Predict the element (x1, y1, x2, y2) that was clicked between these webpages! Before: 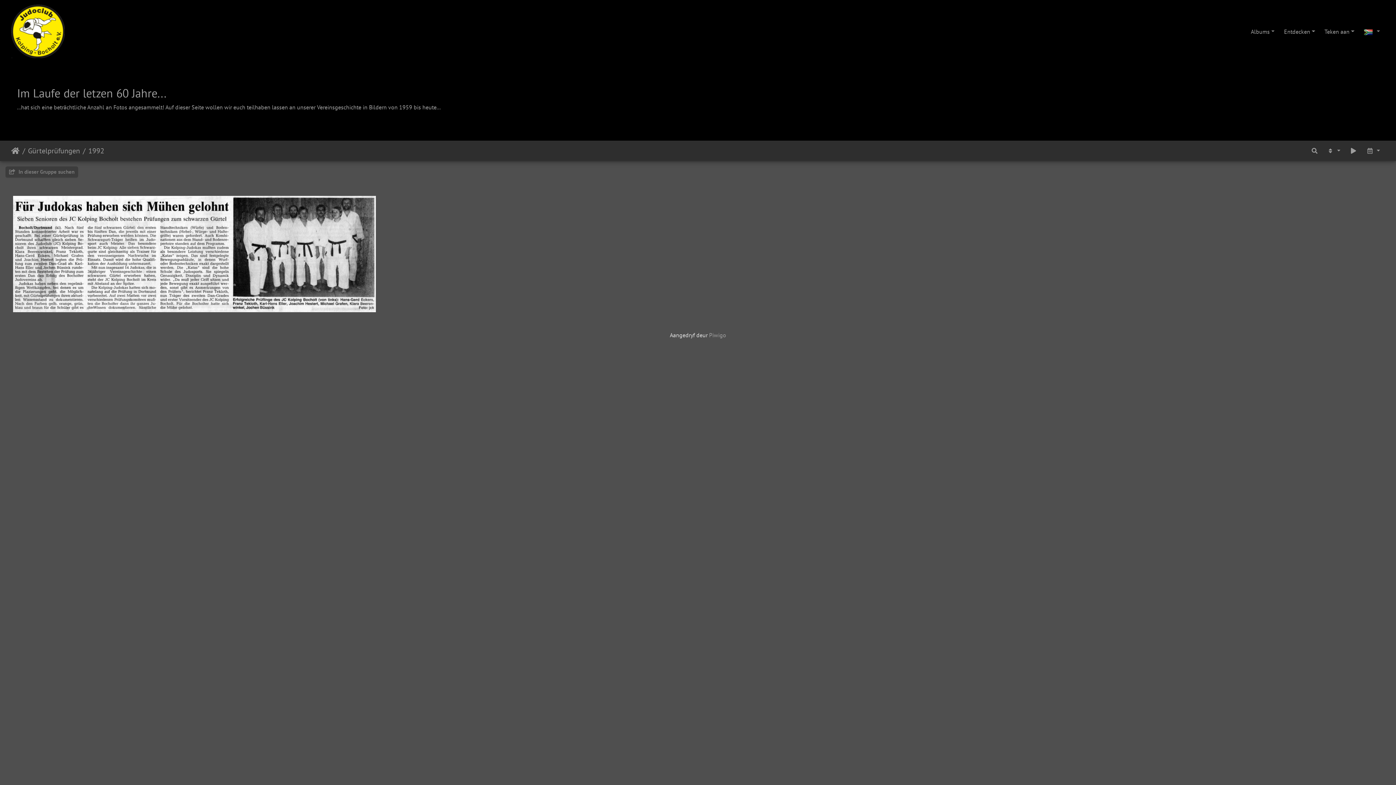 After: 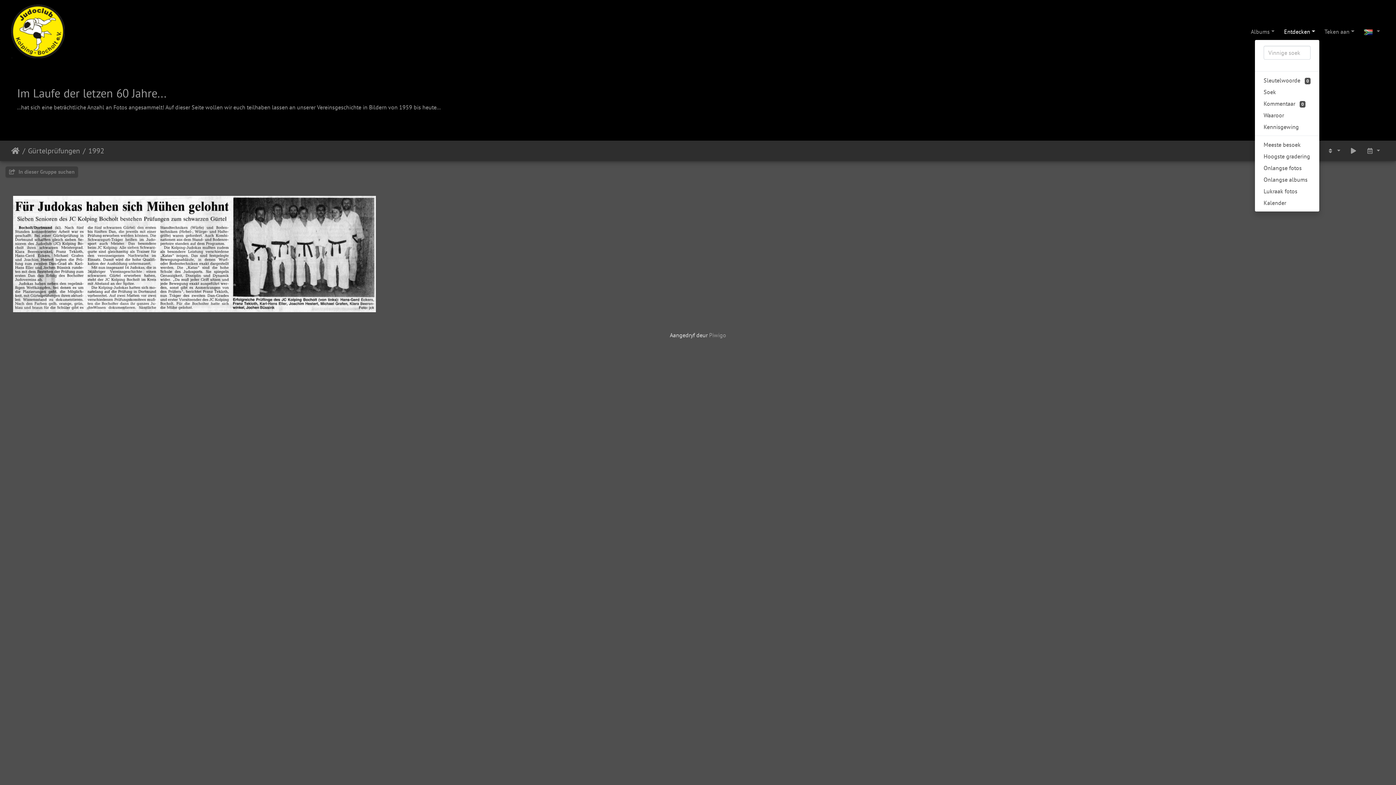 Action: bbox: (1279, 24, 1320, 38) label: Entdecken